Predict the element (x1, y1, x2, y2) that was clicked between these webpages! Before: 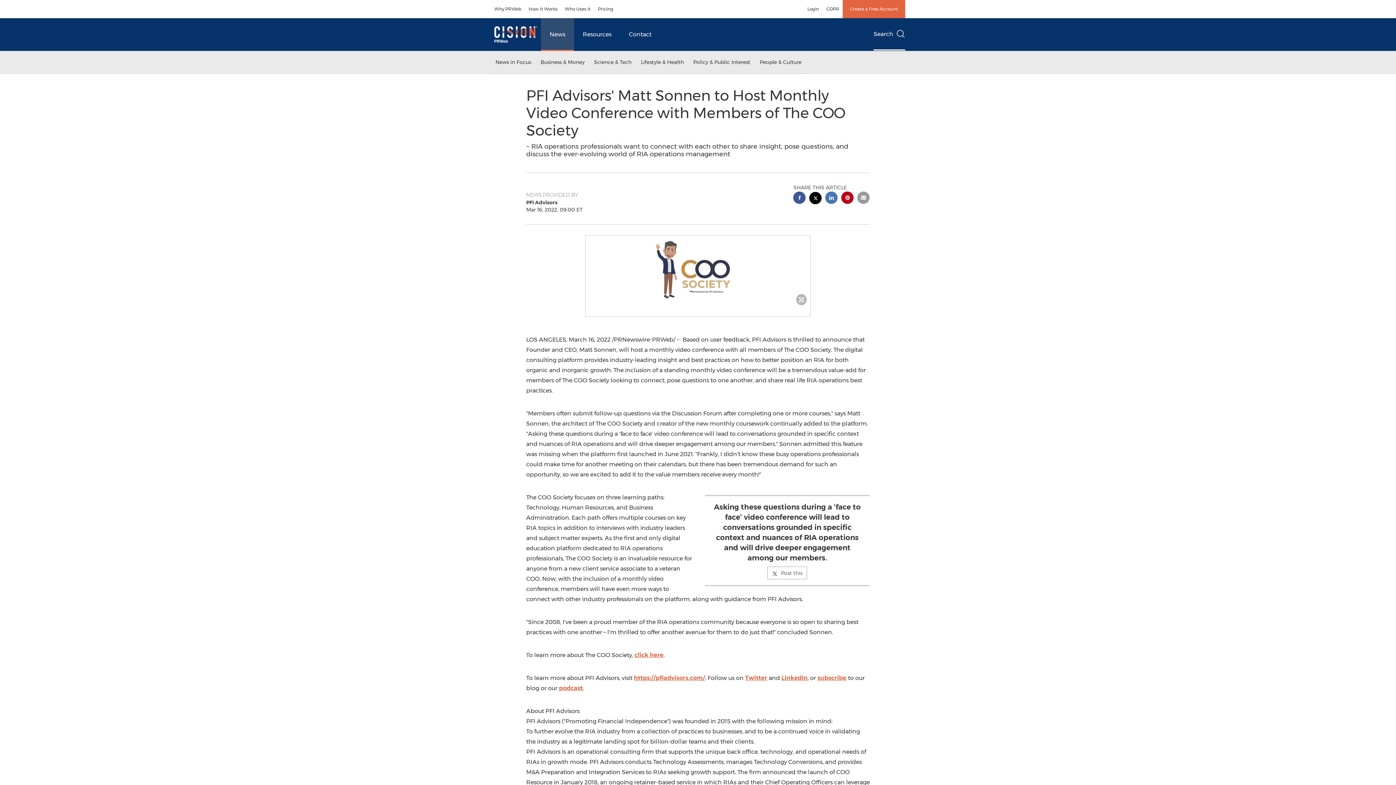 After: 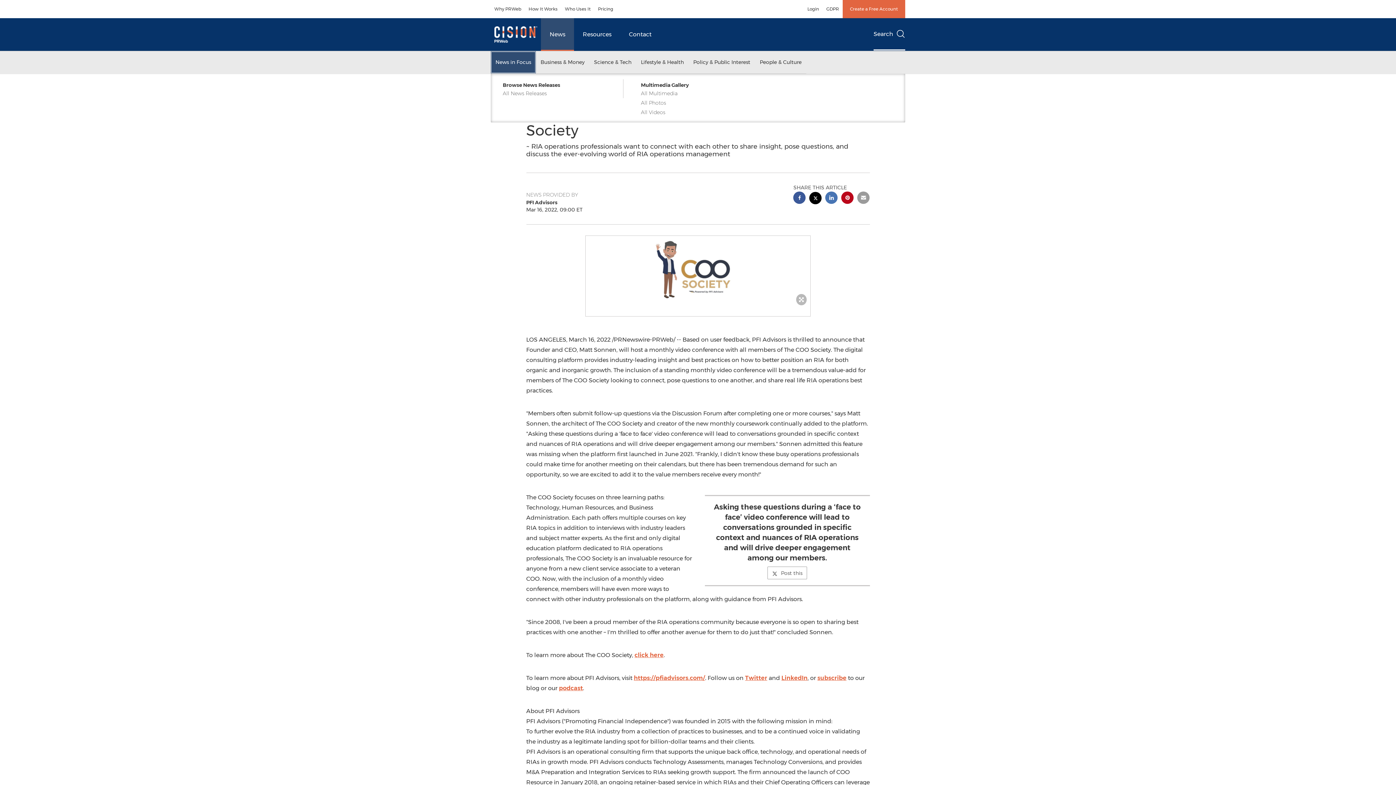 Action: label: News in Focus bbox: (490, 51, 536, 73)